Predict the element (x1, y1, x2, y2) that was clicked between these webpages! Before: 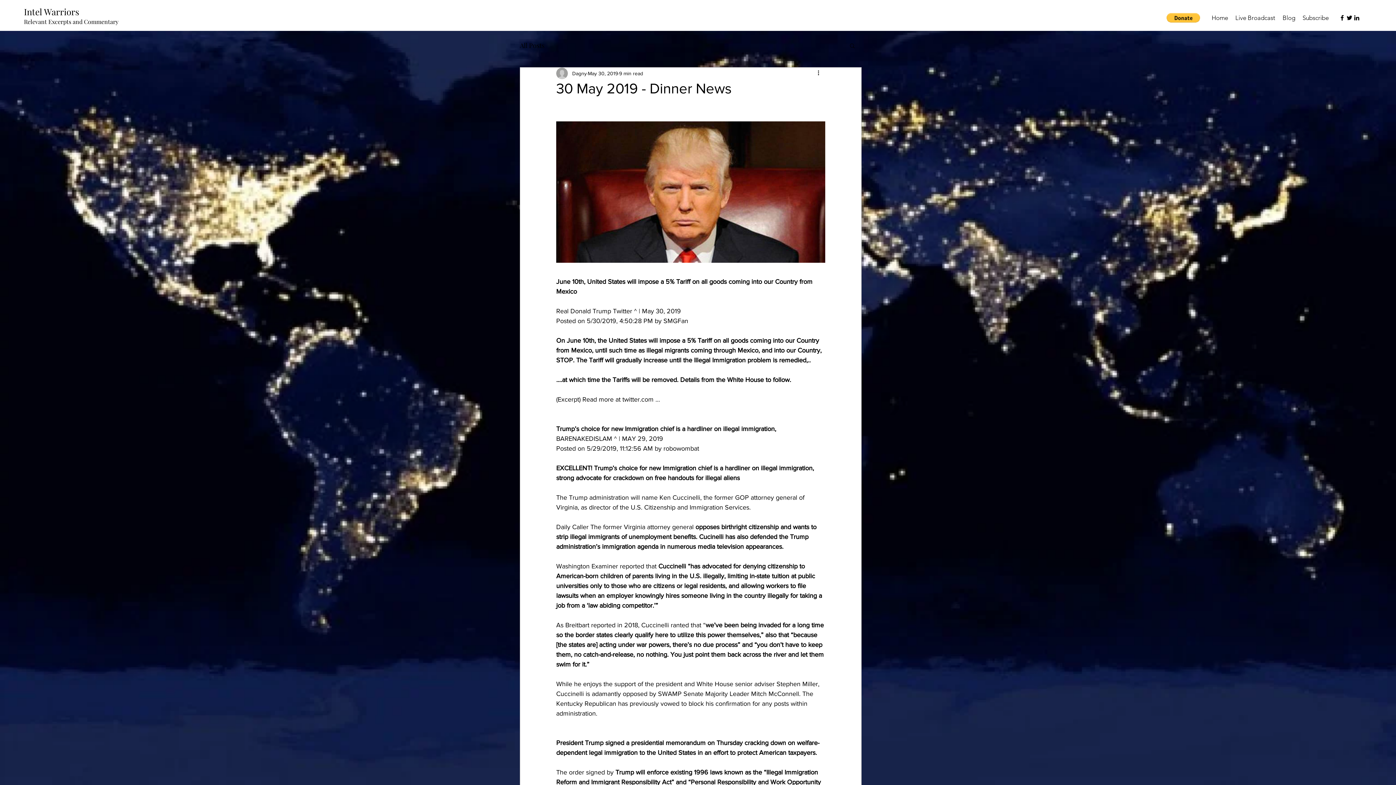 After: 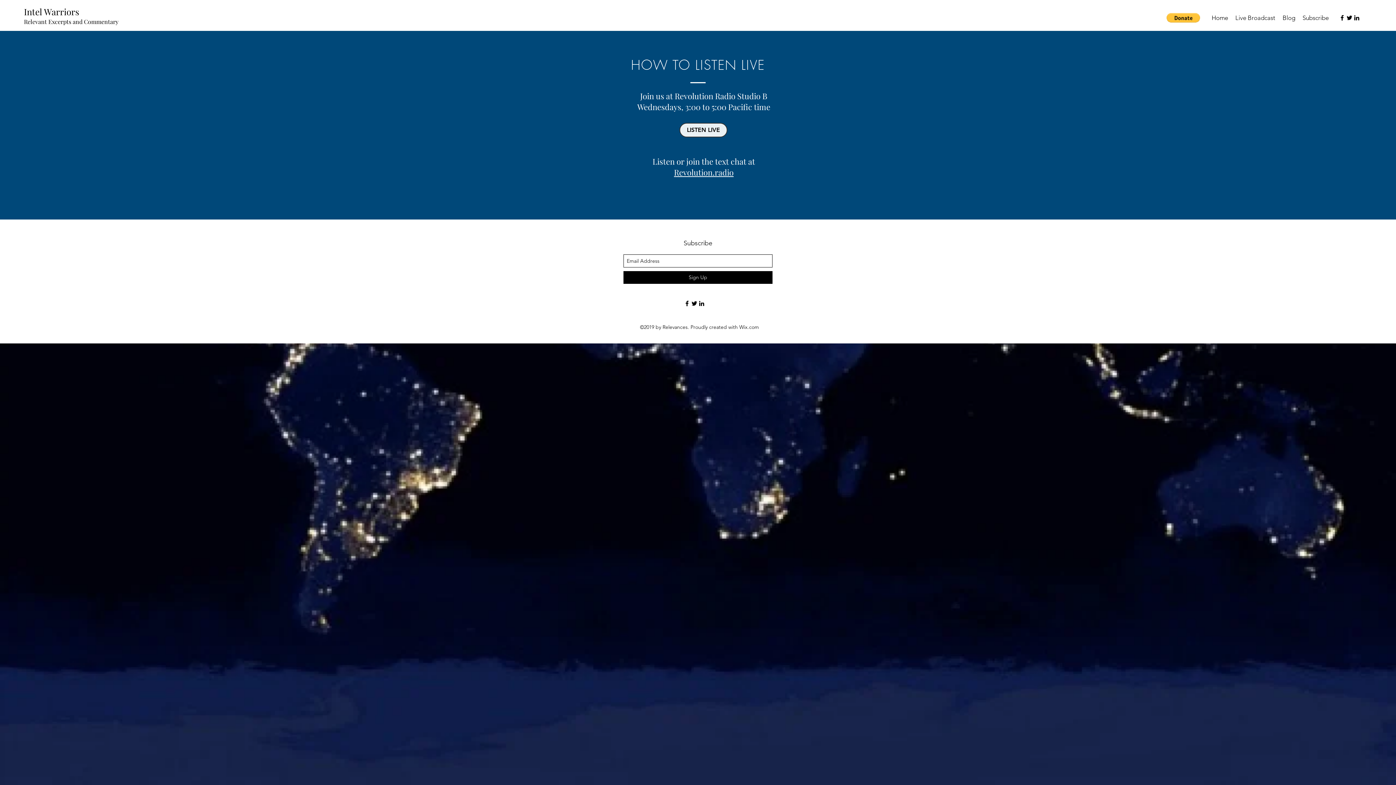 Action: label: Live Broadcast bbox: (1232, 12, 1279, 23)